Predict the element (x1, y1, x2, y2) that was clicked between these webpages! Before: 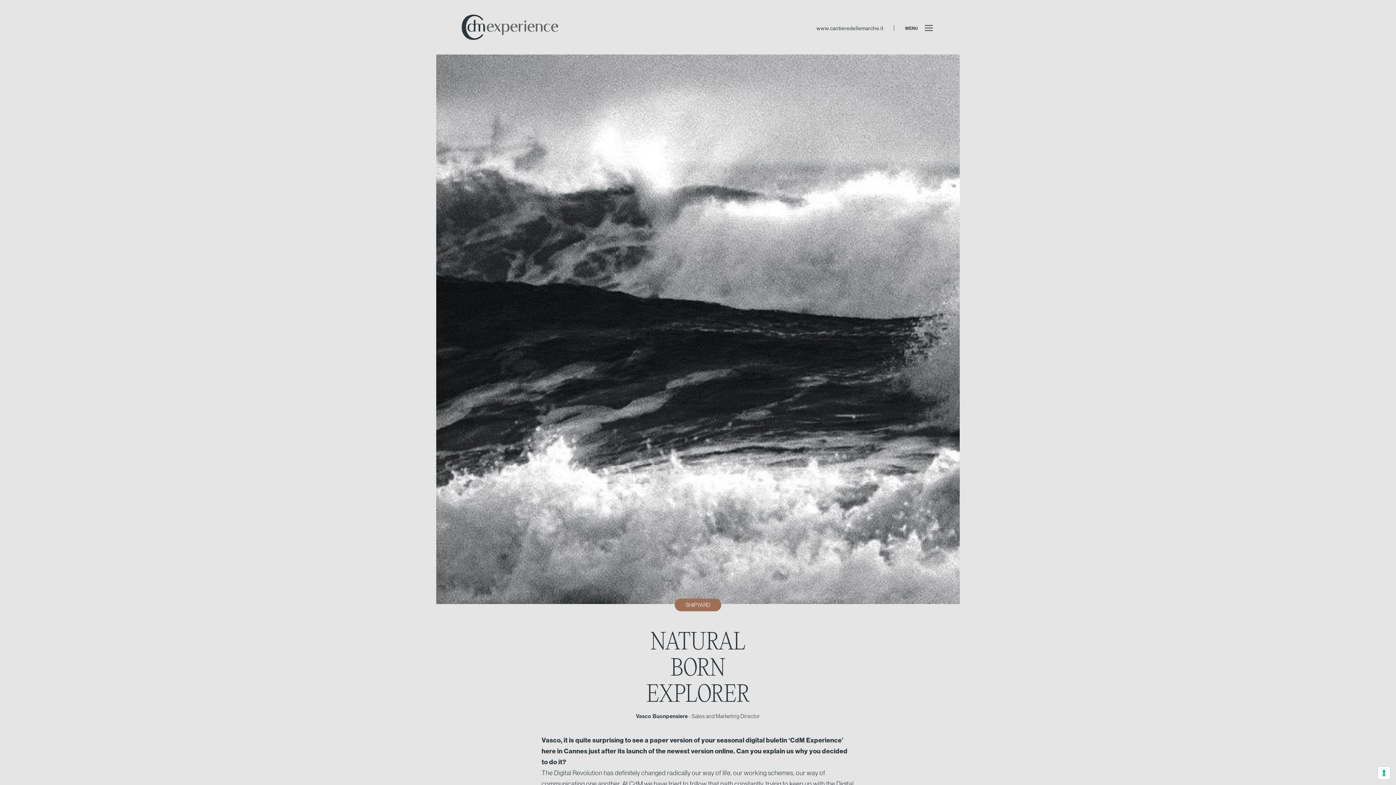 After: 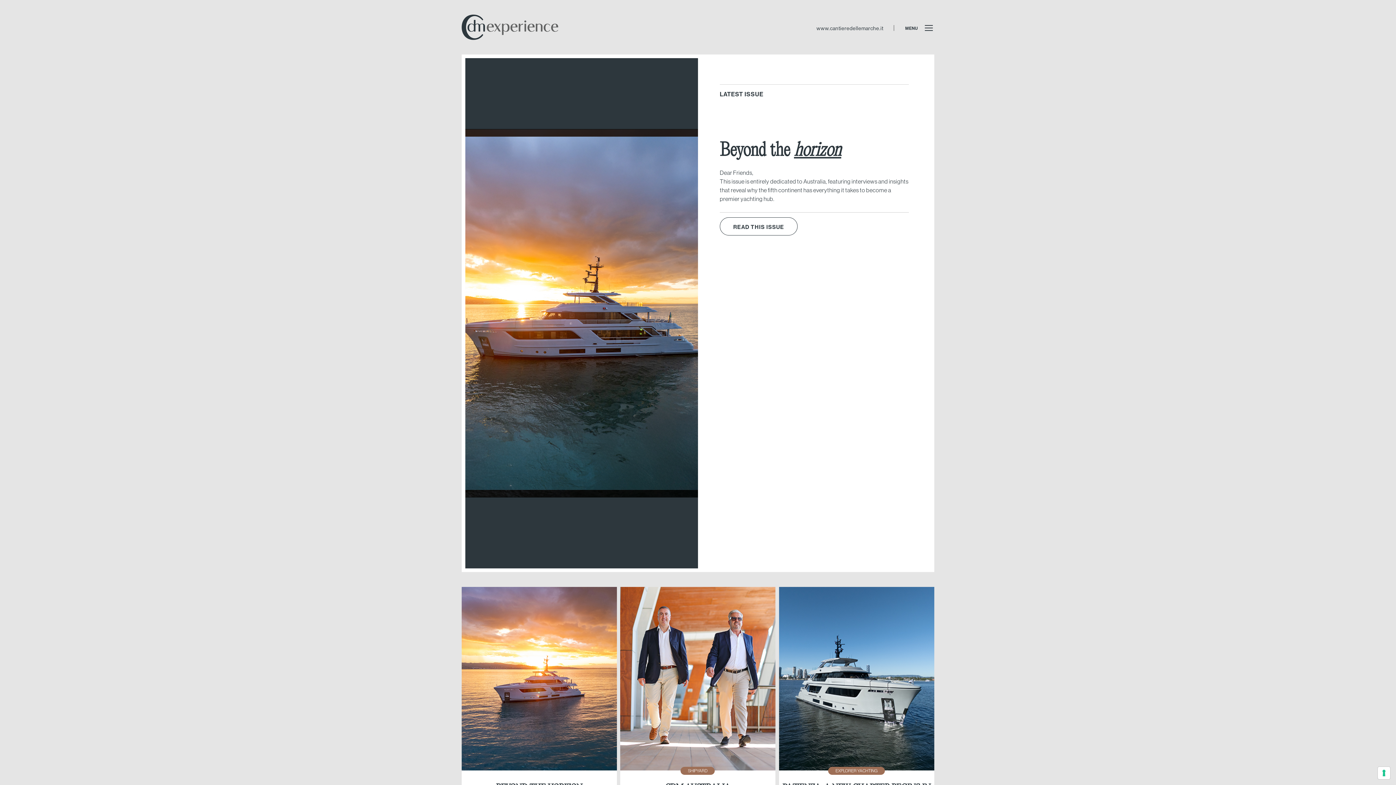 Action: bbox: (461, 24, 560, 29)